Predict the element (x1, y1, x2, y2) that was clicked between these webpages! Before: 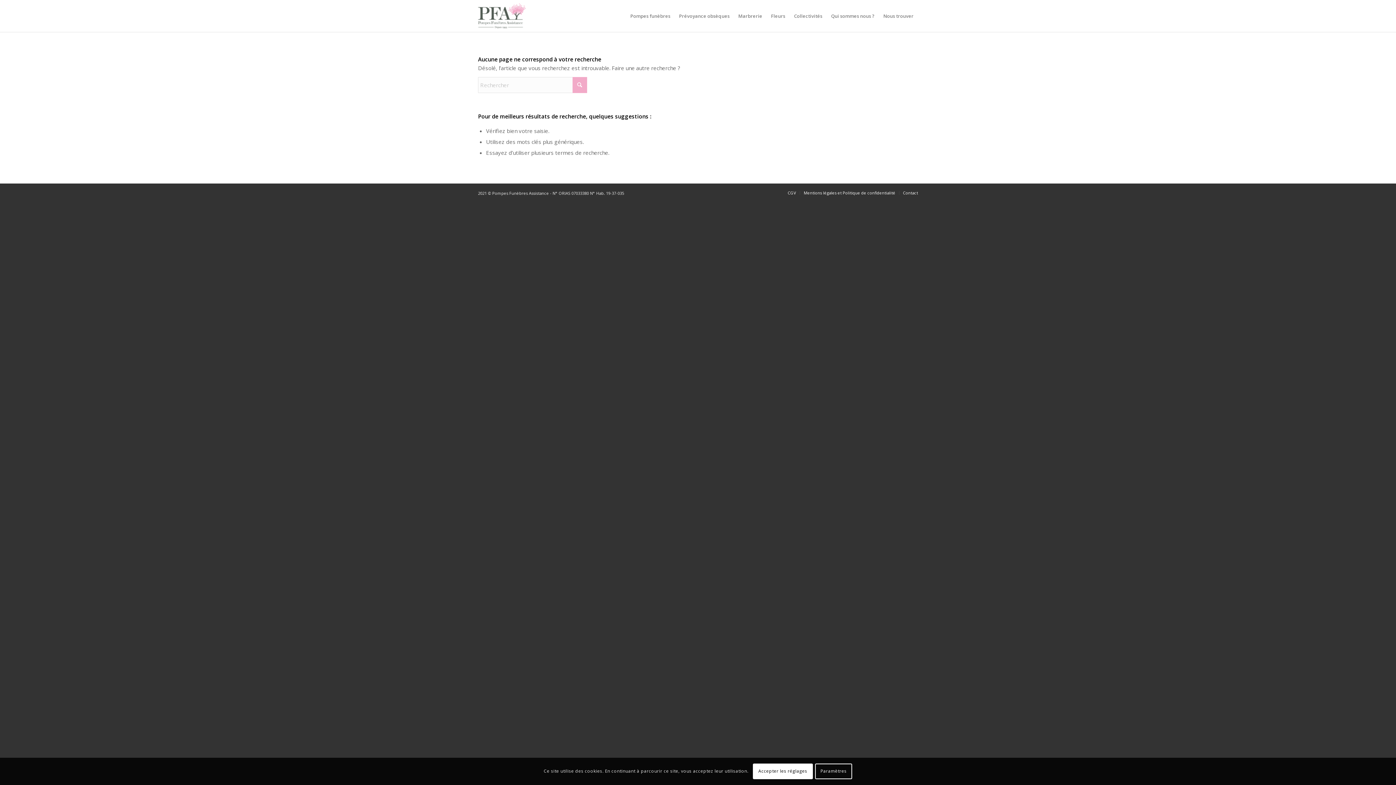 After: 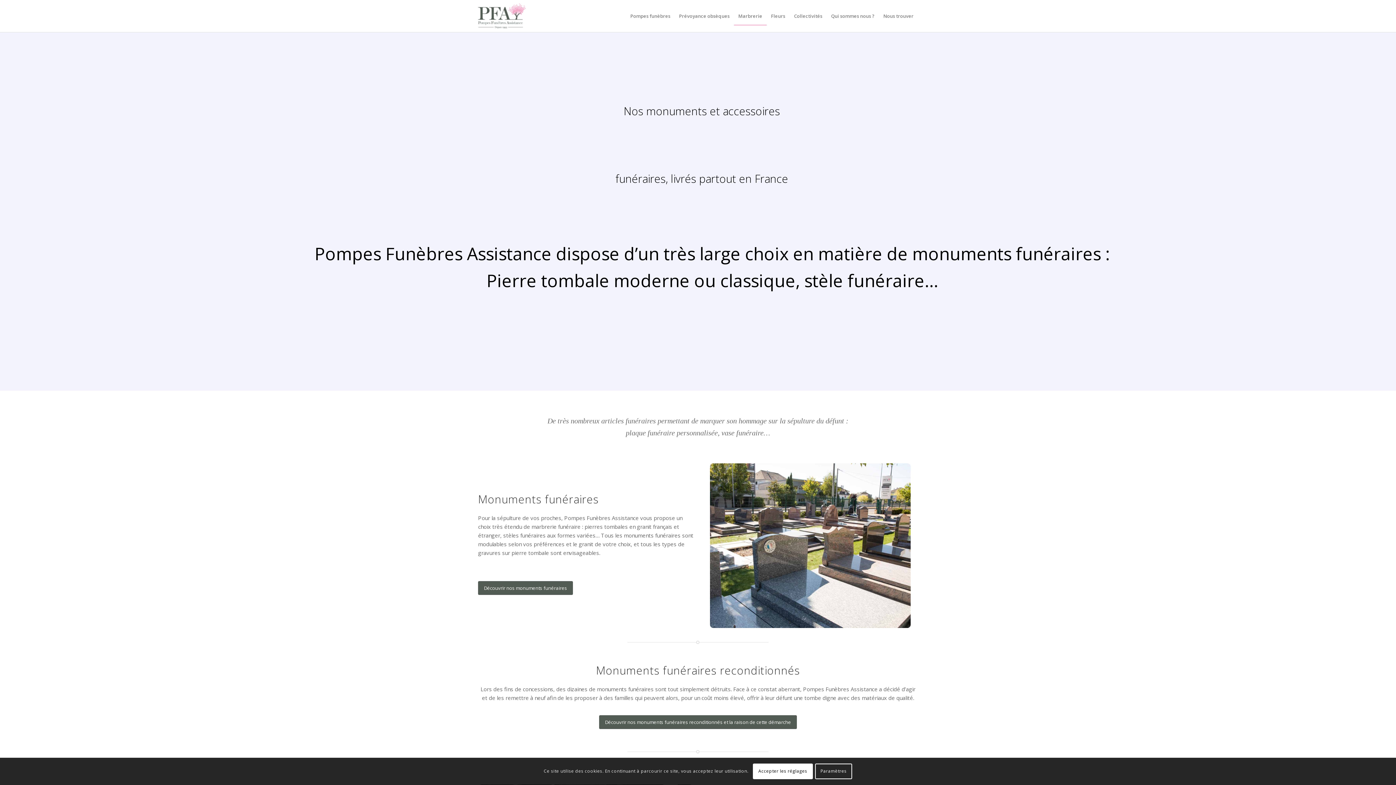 Action: label: Marbrerie bbox: (734, 0, 766, 32)